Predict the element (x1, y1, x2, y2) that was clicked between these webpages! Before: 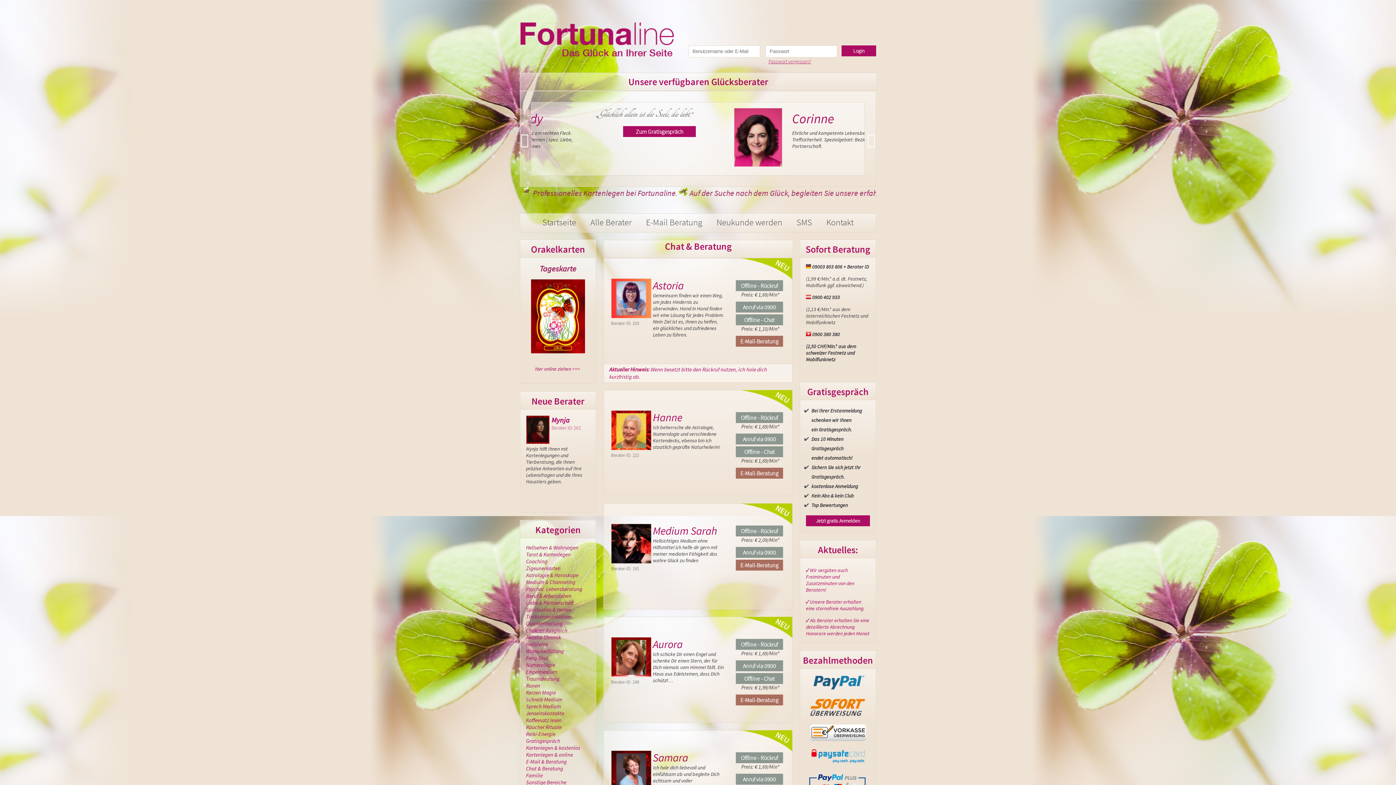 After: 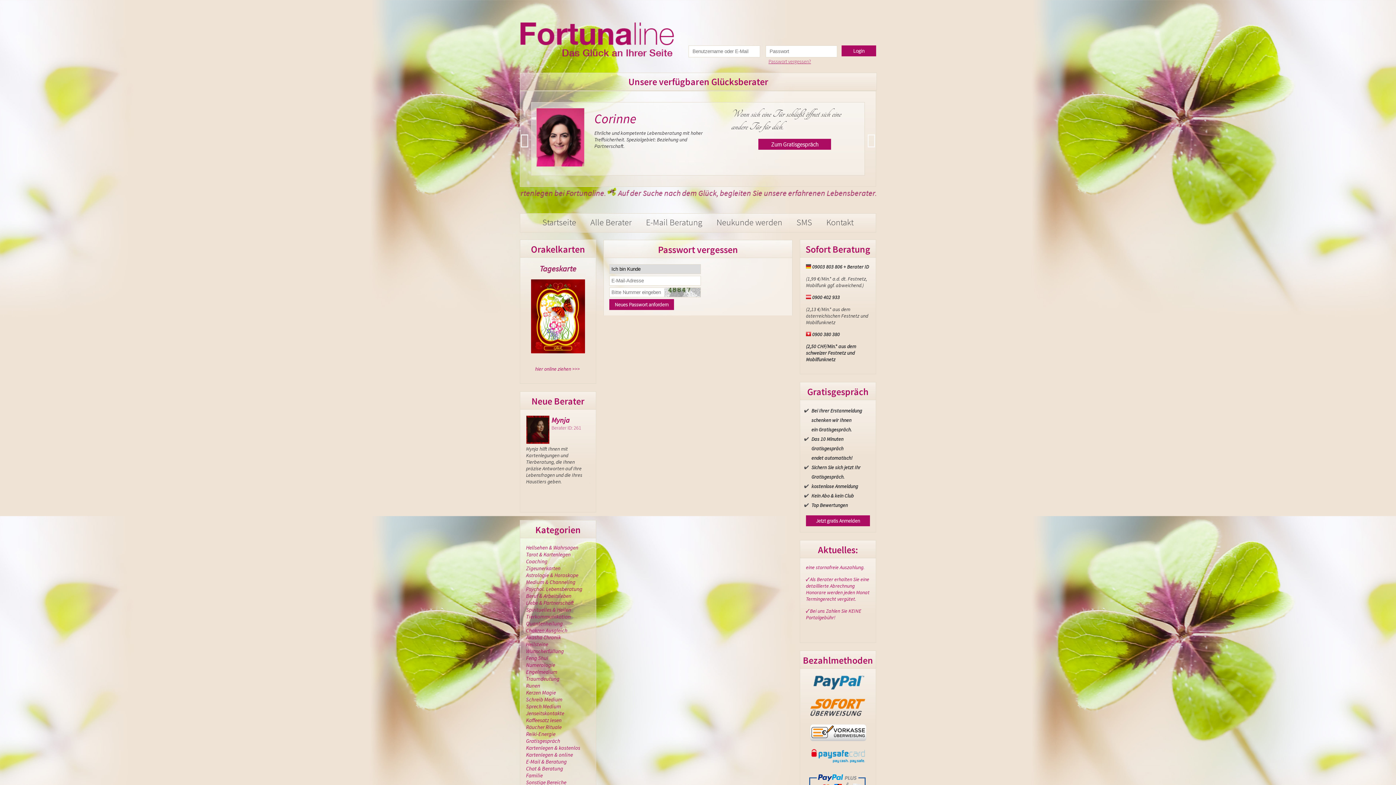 Action: bbox: (768, 58, 811, 64) label: Passwort vergessen?